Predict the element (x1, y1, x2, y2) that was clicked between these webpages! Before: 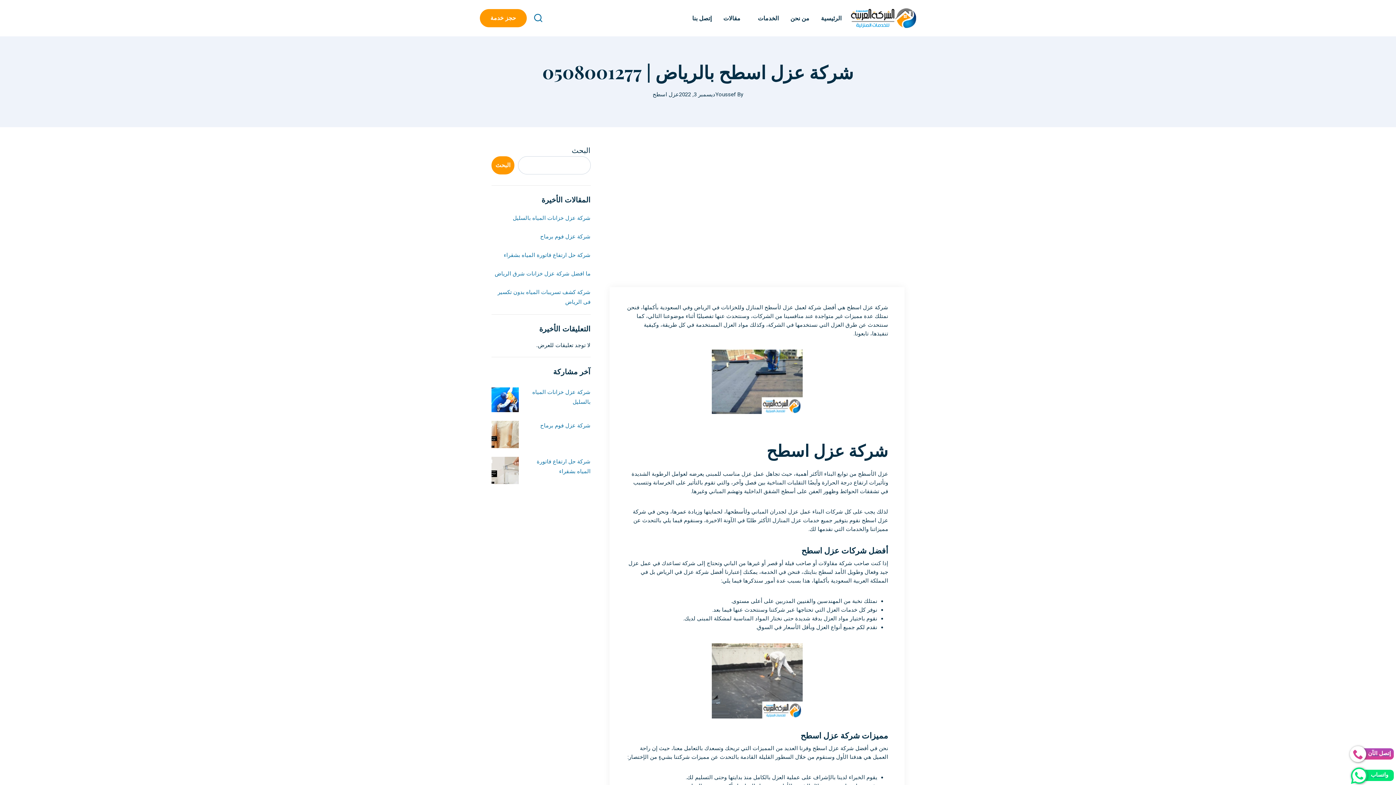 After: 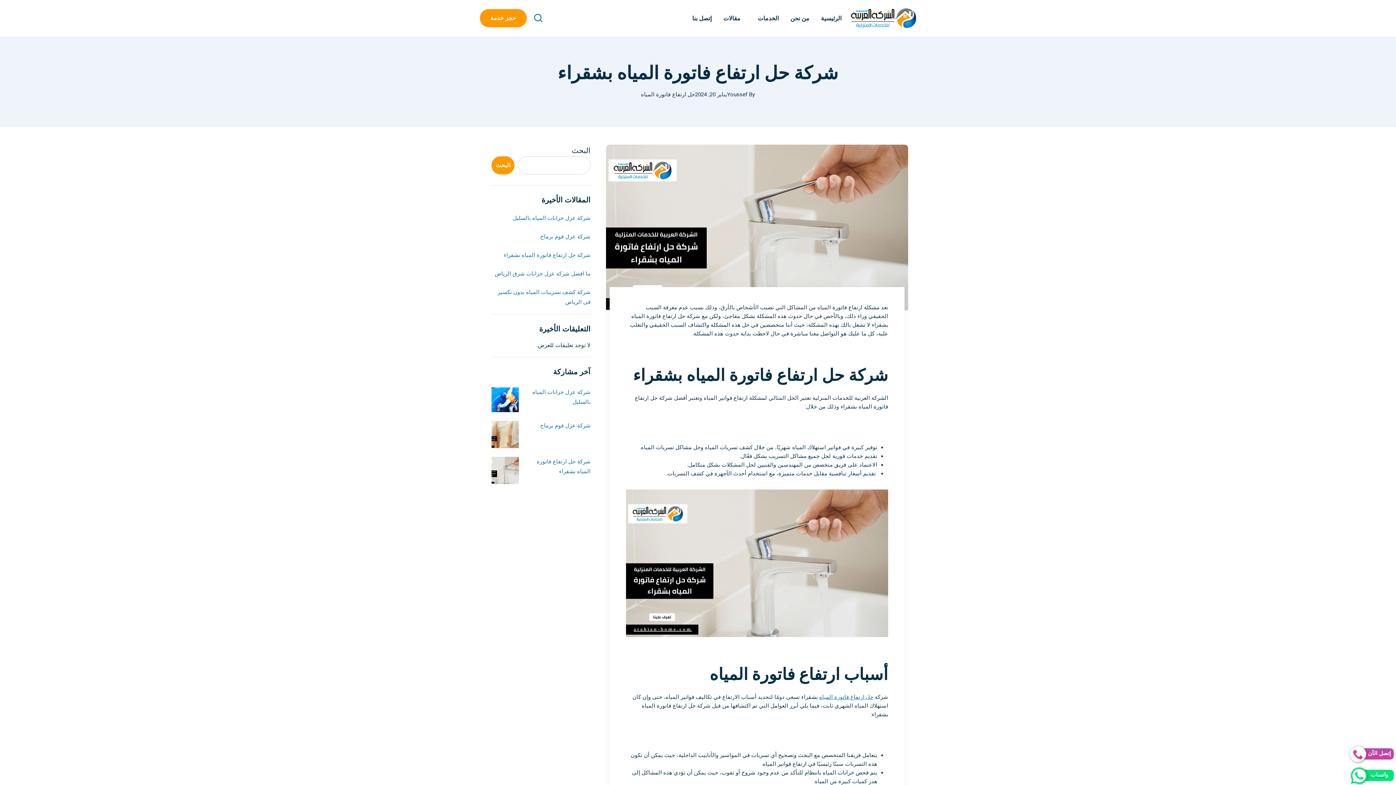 Action: label: شركة حل ارتفاع فاتورة المياه بشقراء bbox: (503, 252, 590, 258)